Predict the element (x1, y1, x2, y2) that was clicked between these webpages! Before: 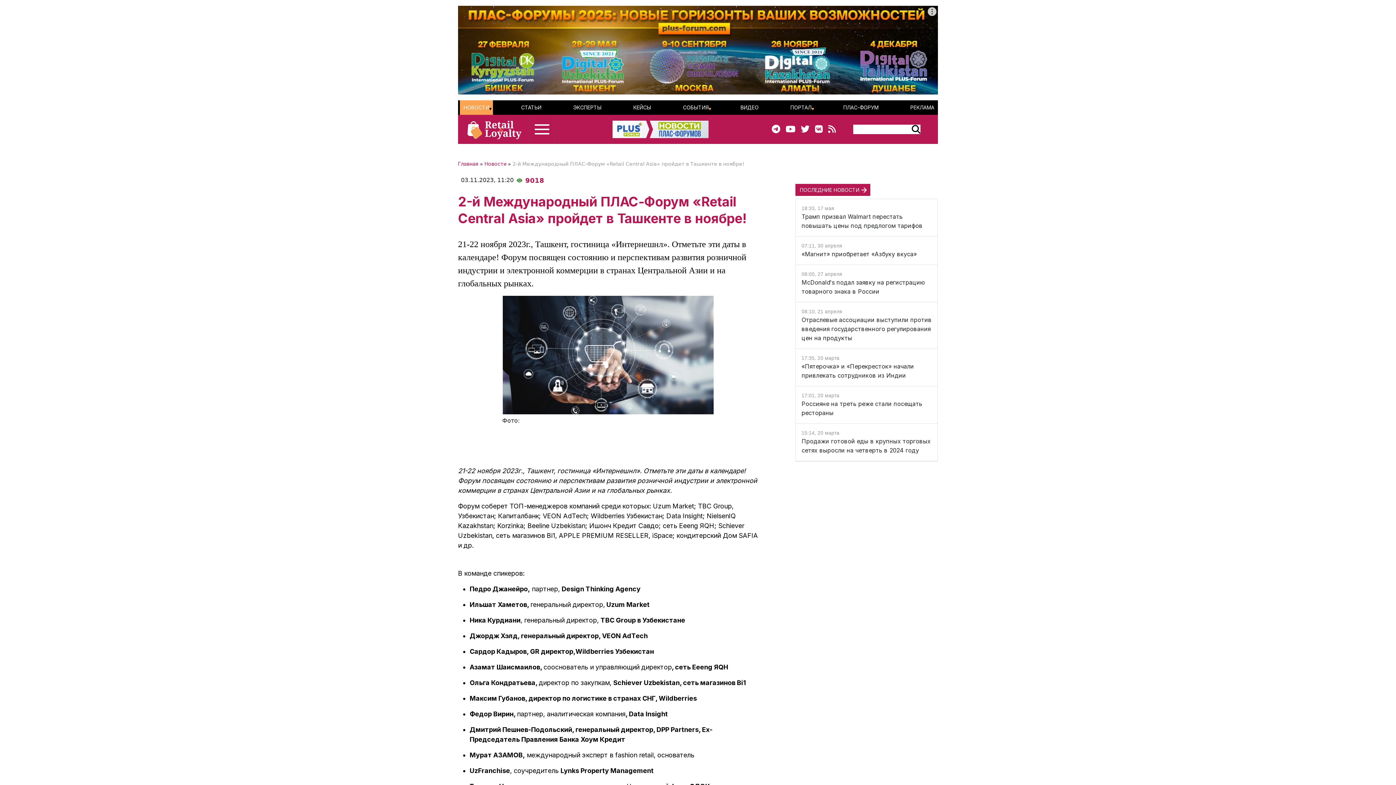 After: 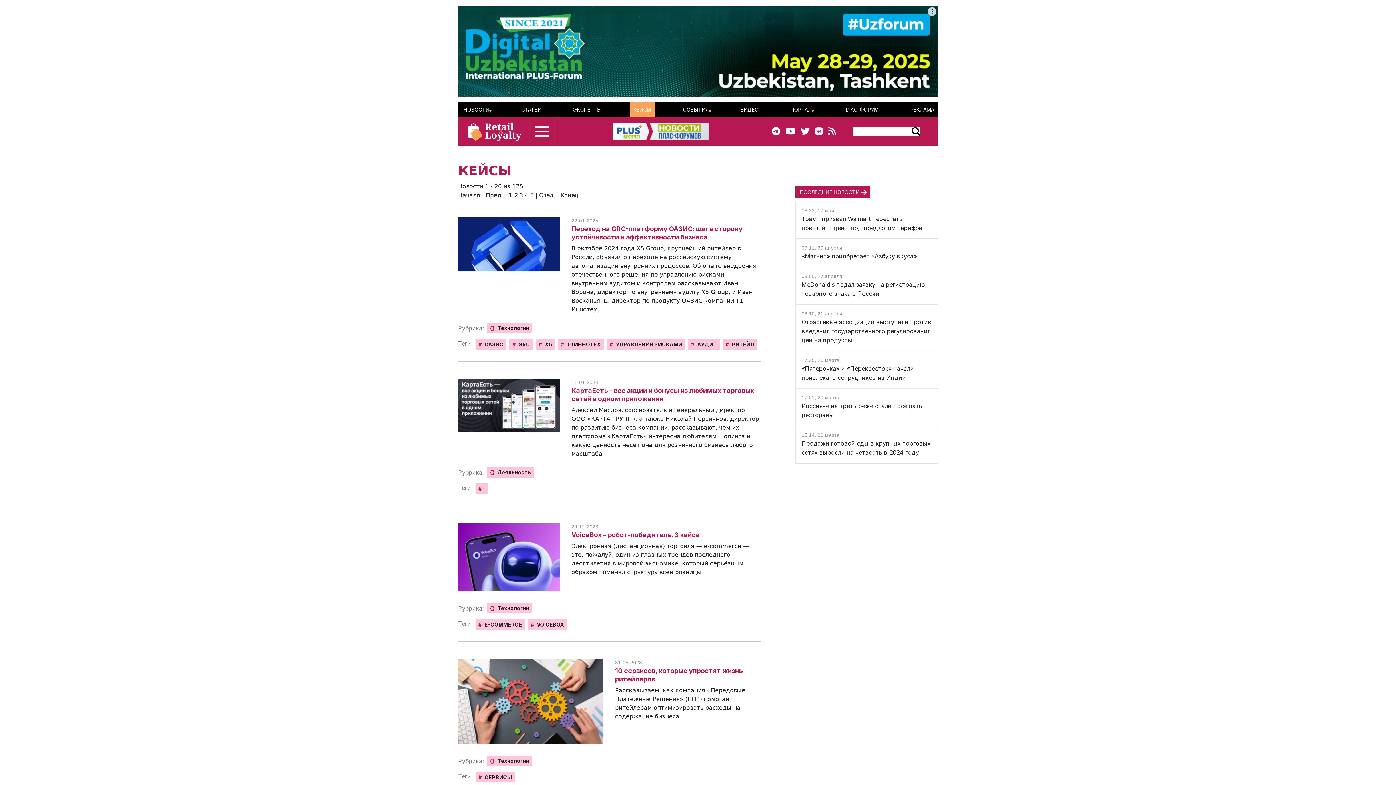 Action: bbox: (633, 100, 651, 115) label: КЕЙСЫ